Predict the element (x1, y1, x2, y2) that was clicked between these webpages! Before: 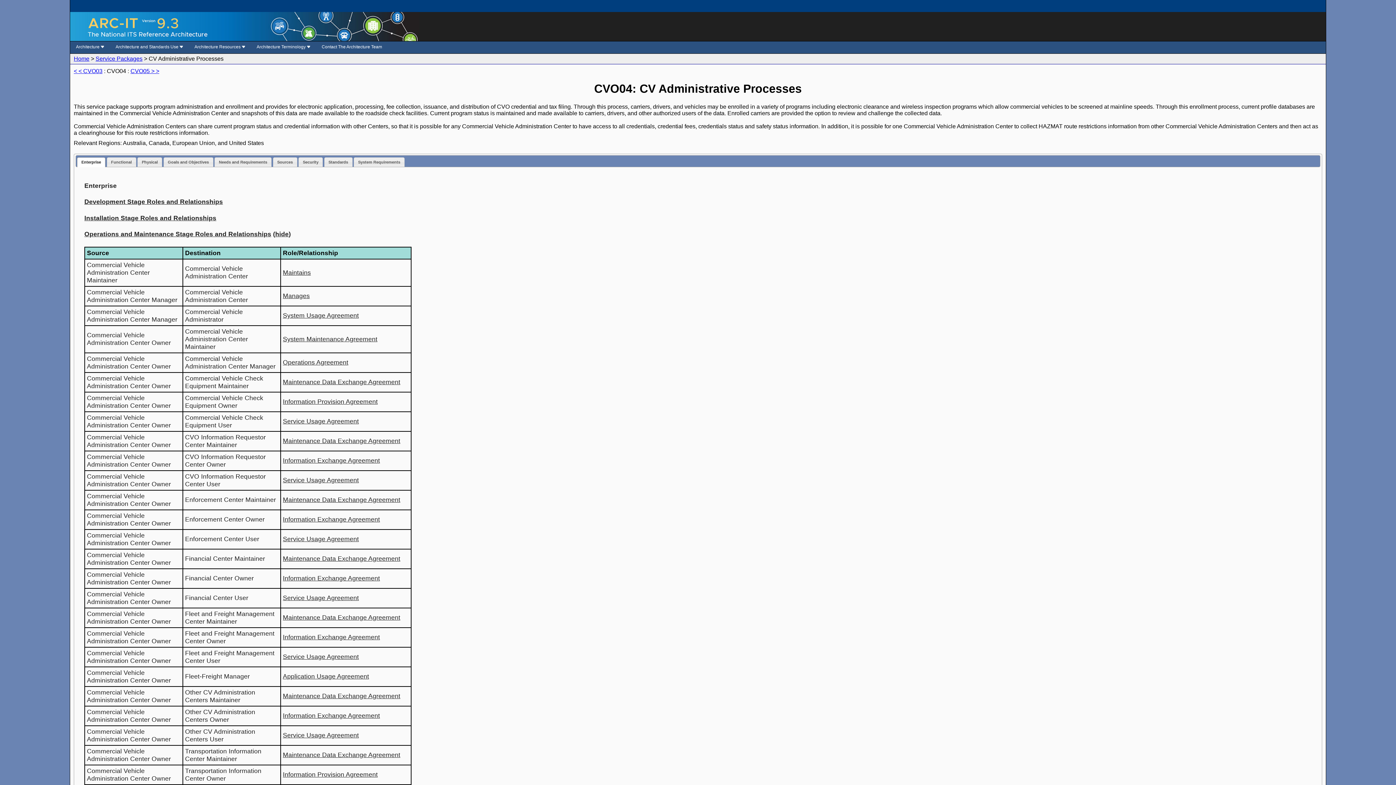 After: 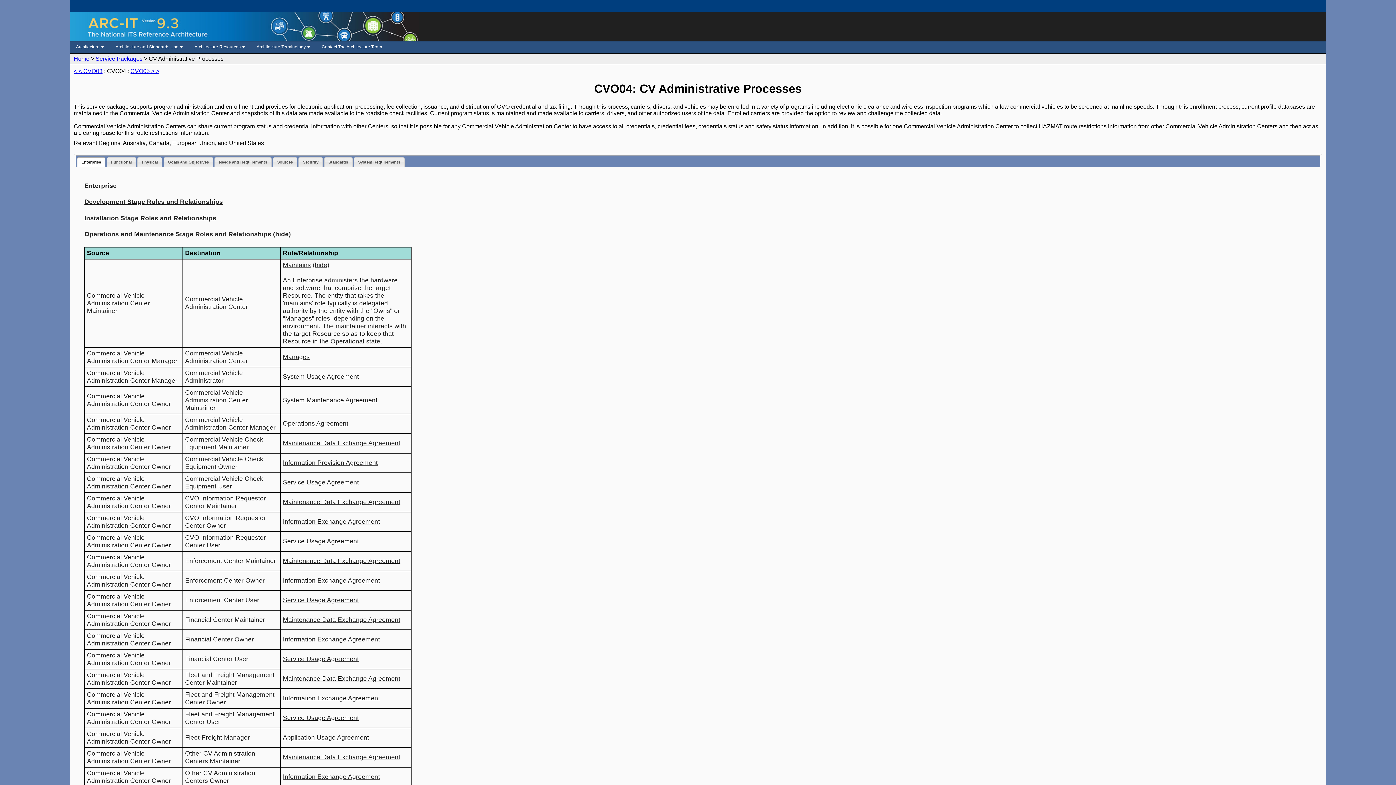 Action: label: Maintains bbox: (282, 268, 310, 276)